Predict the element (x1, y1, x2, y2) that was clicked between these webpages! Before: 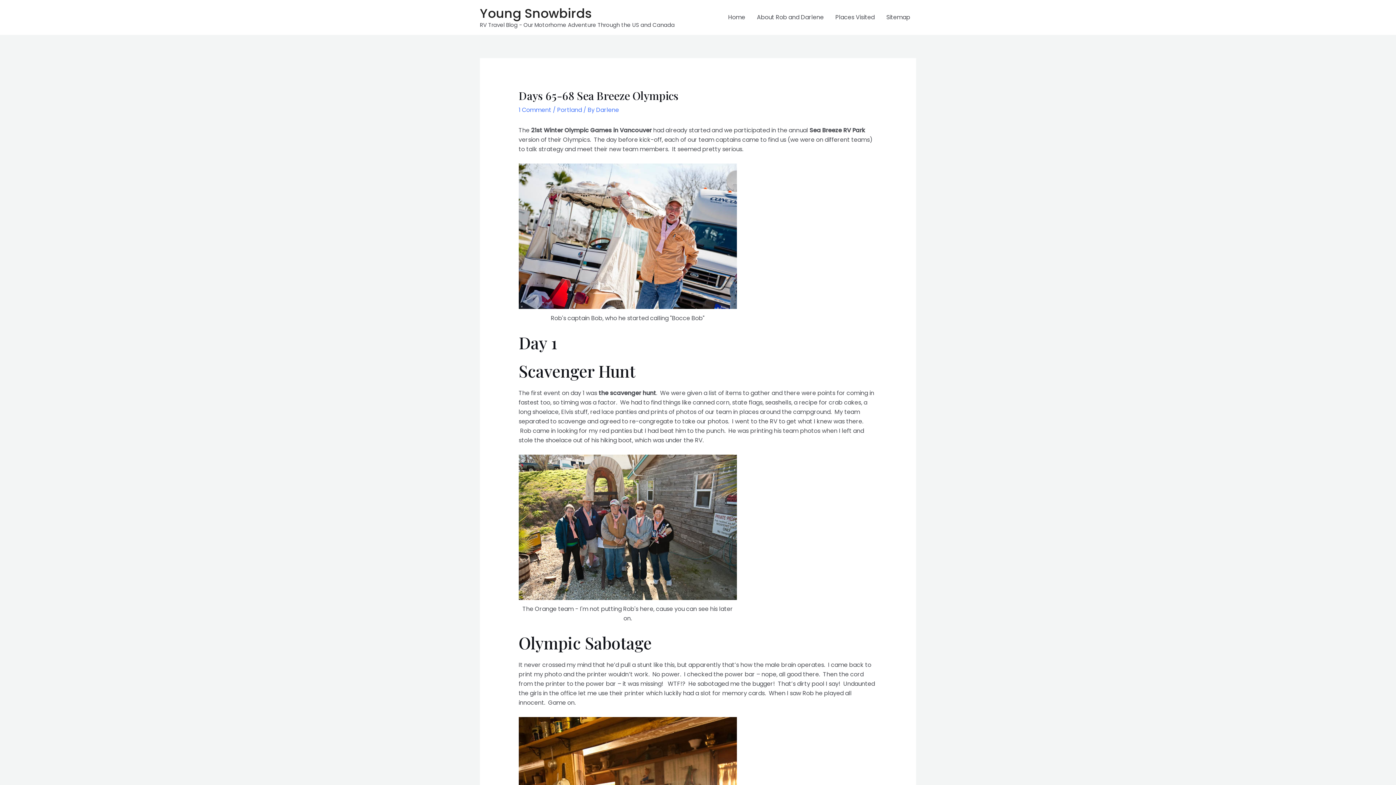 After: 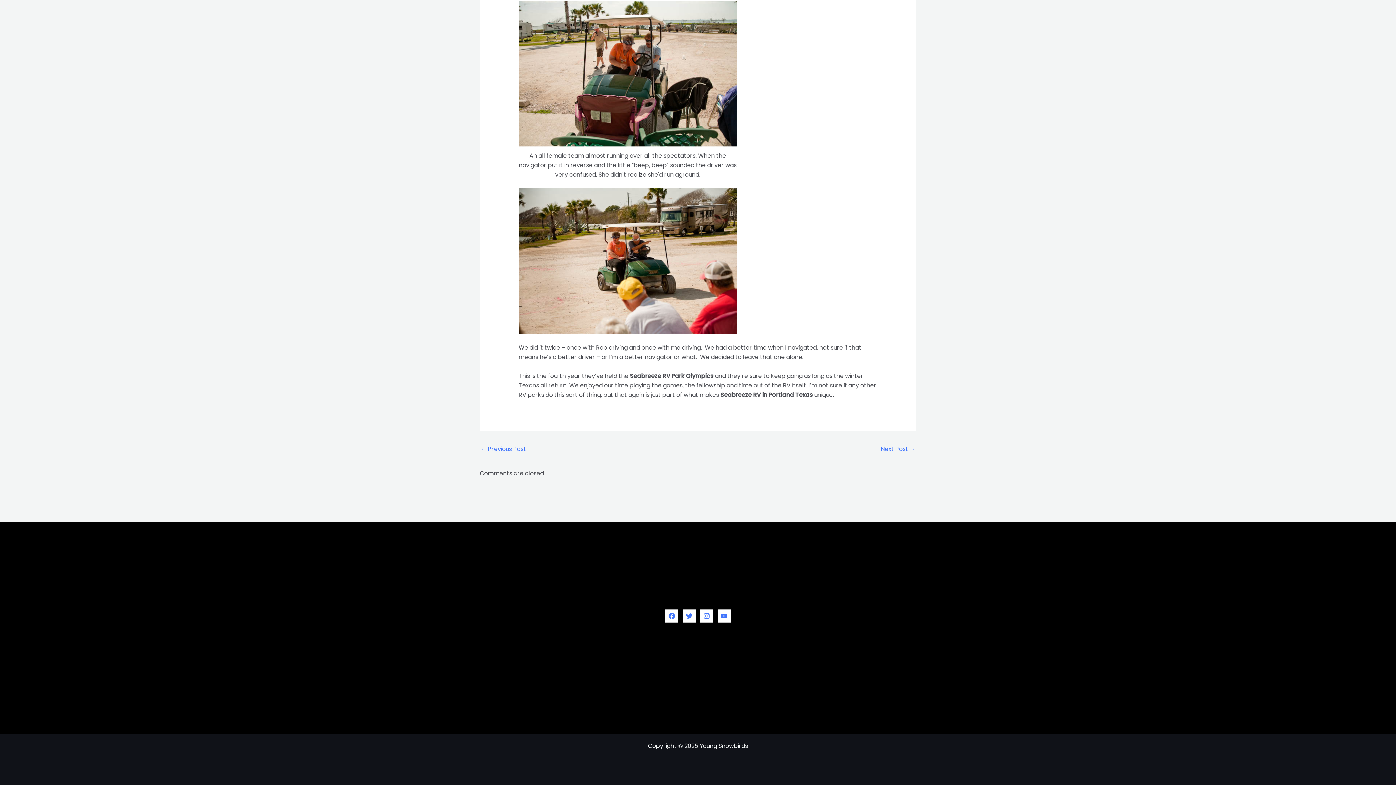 Action: bbox: (518, 105, 551, 114) label: 1 Comment